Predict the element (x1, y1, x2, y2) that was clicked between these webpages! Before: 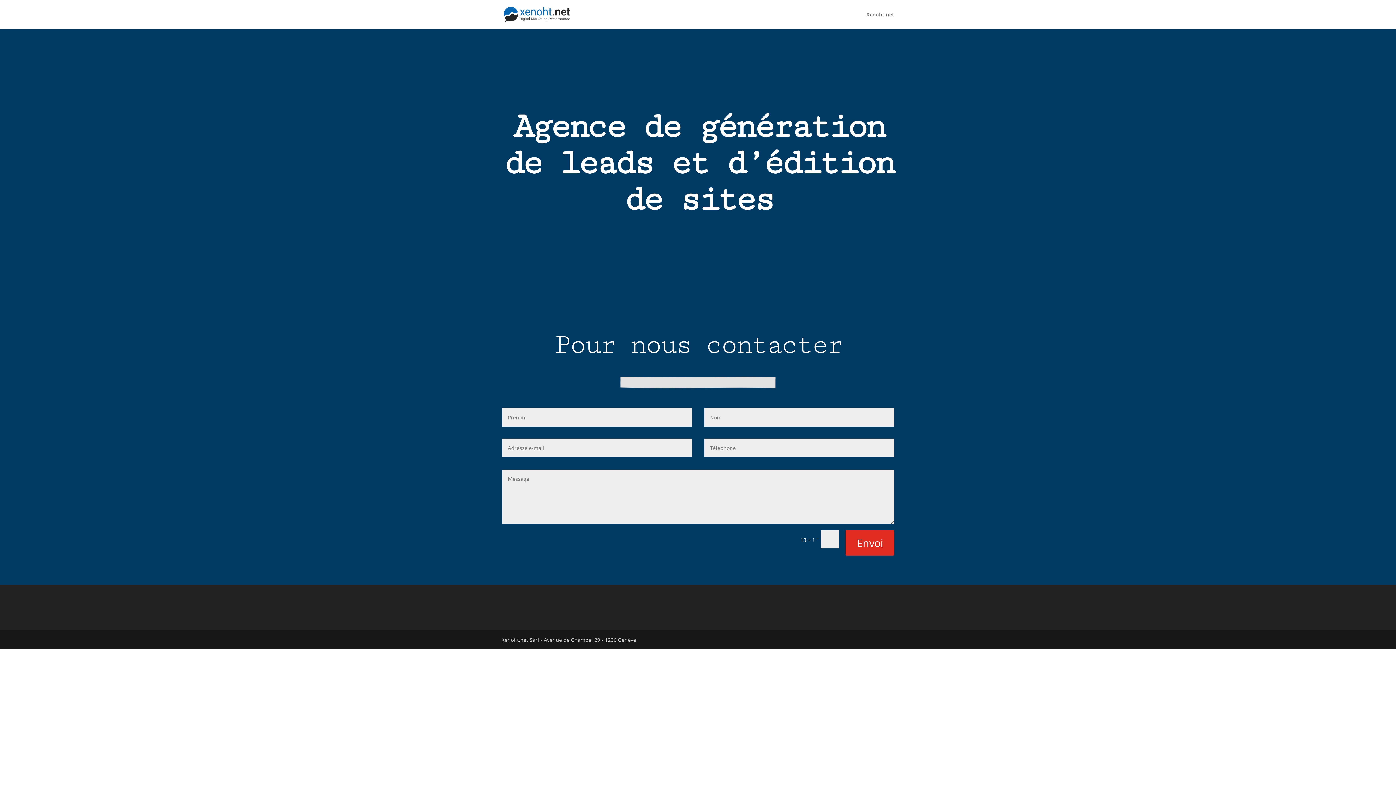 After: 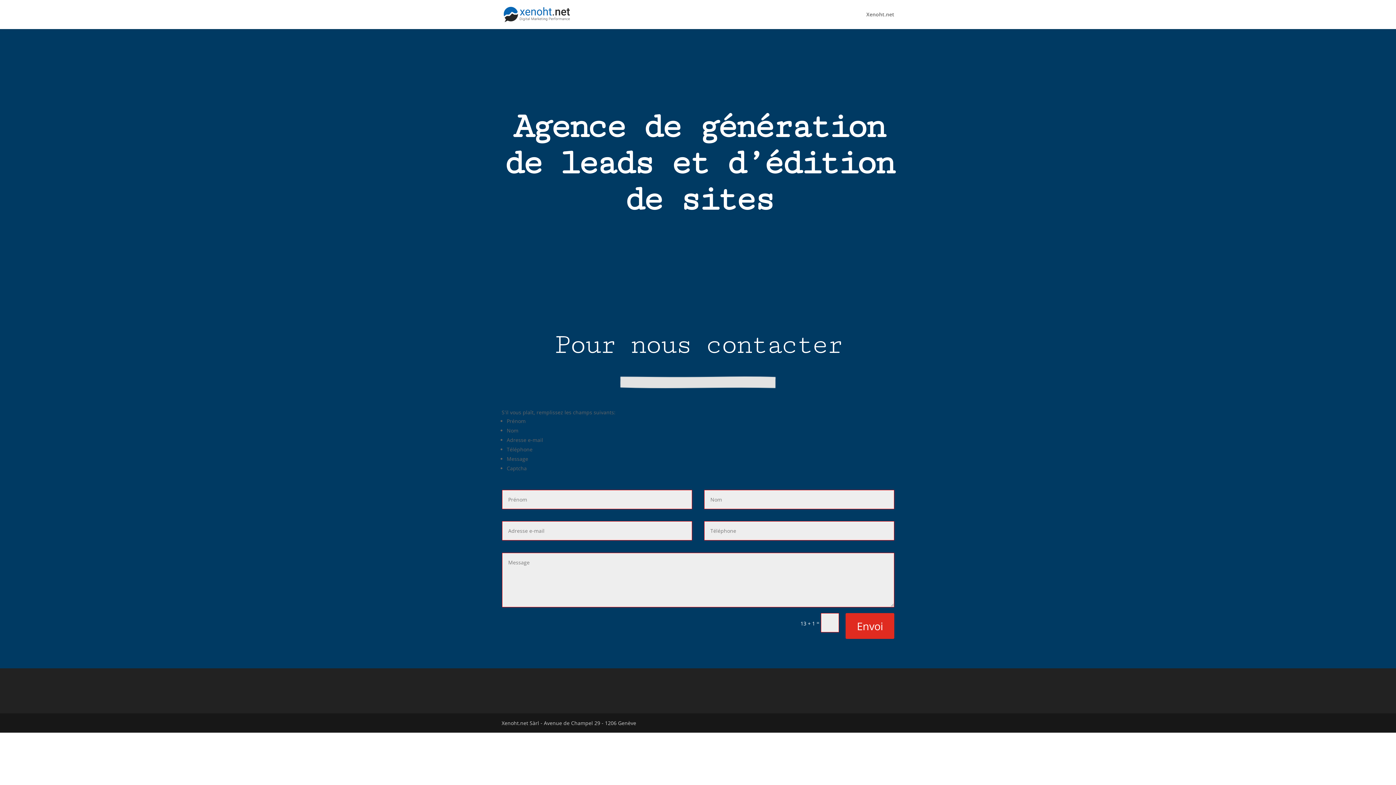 Action: label: Envoi bbox: (845, 530, 894, 555)